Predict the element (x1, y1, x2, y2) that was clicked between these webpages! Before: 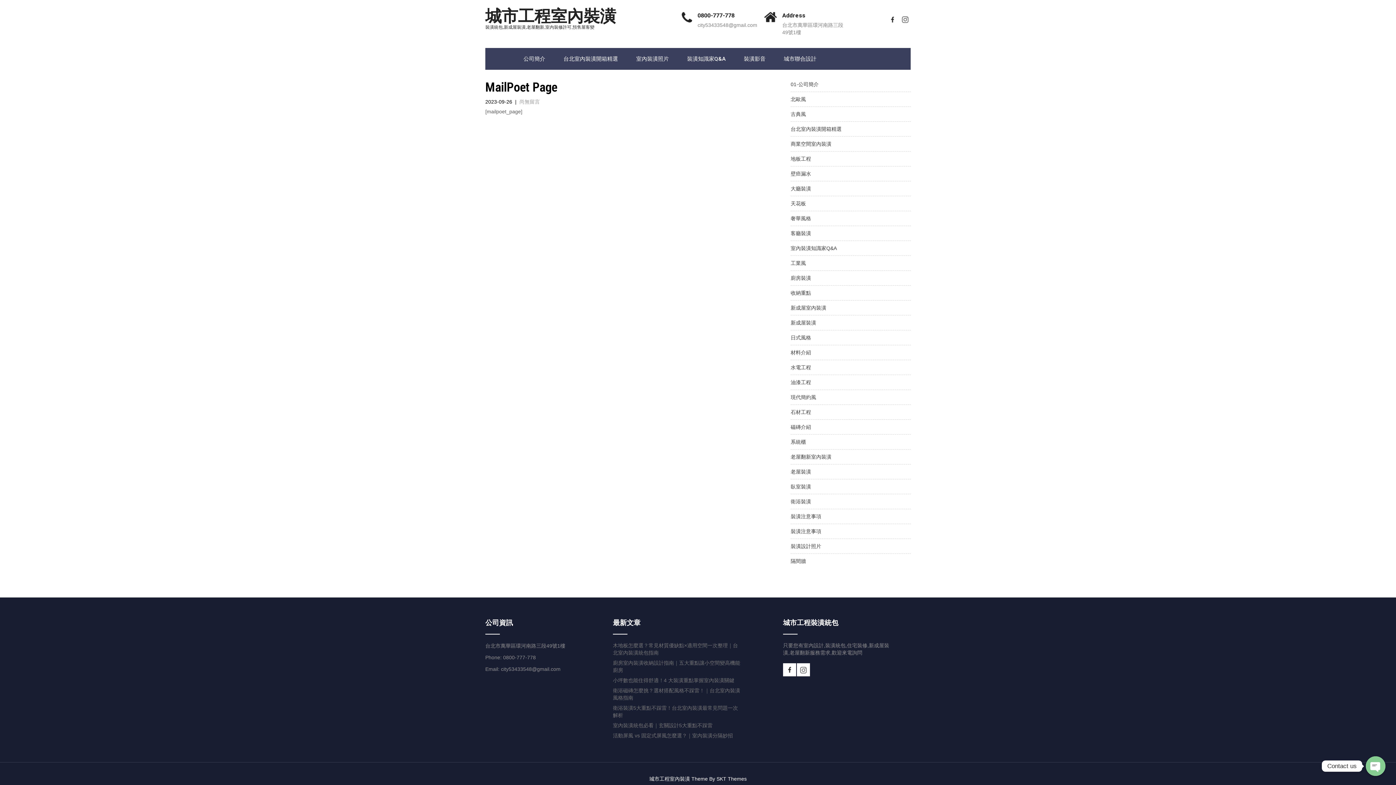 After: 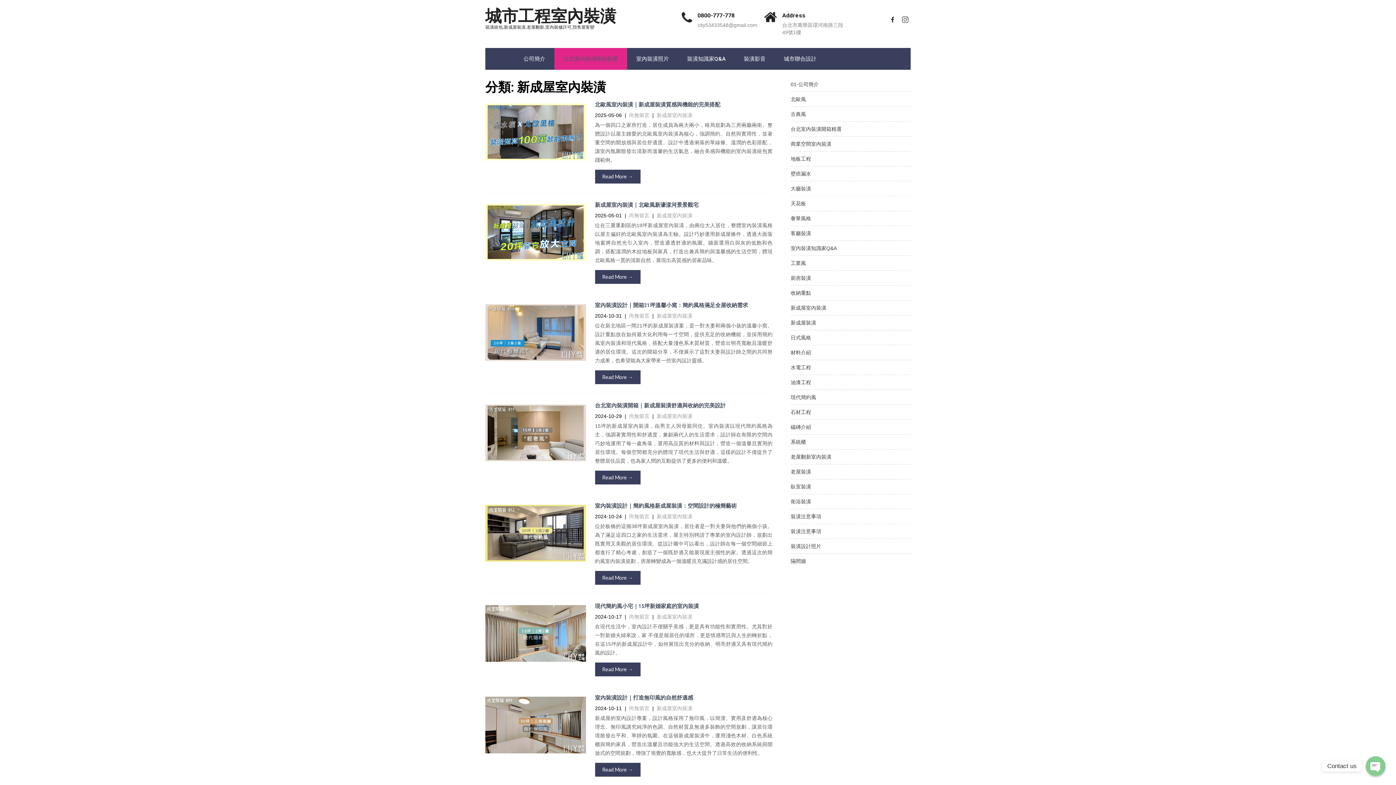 Action: bbox: (790, 304, 826, 311) label: 新成屋室內裝潢